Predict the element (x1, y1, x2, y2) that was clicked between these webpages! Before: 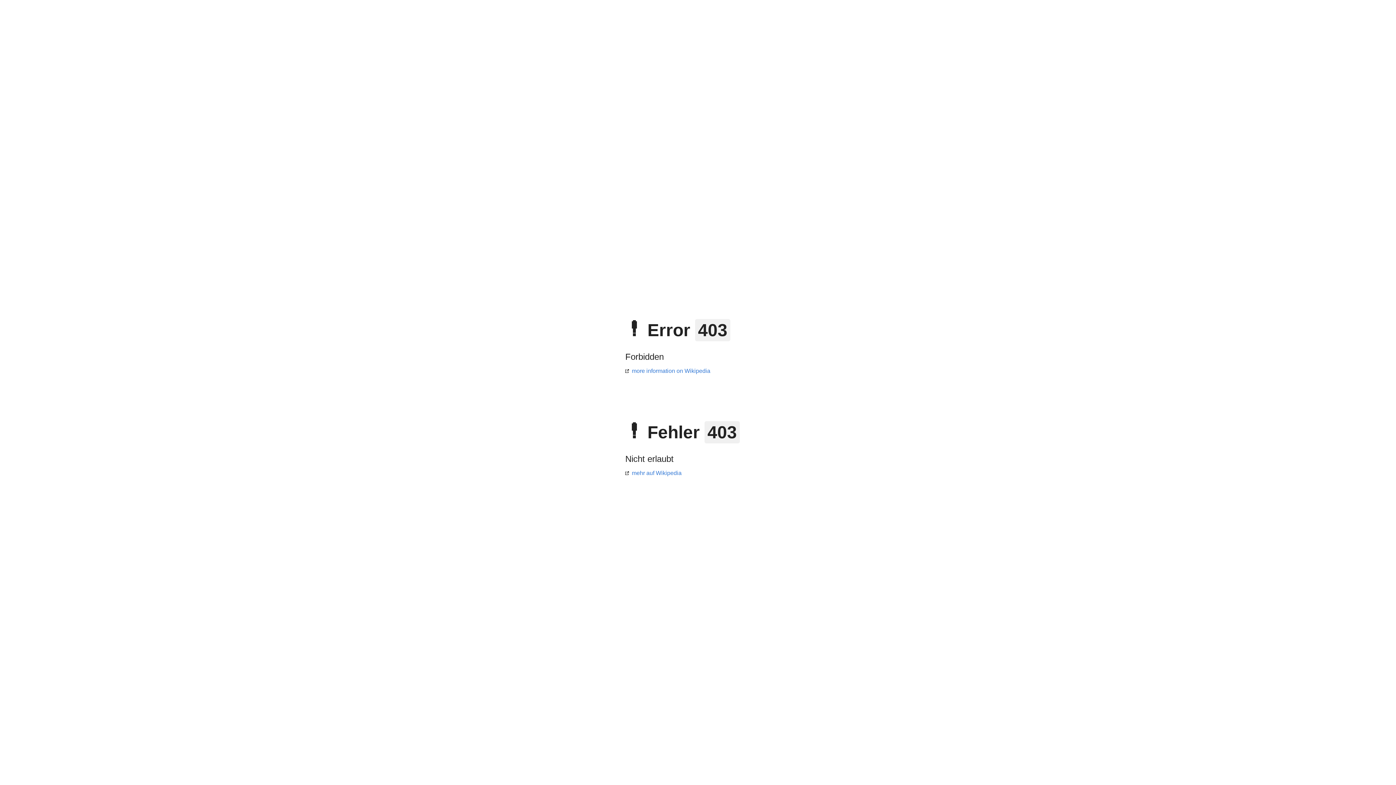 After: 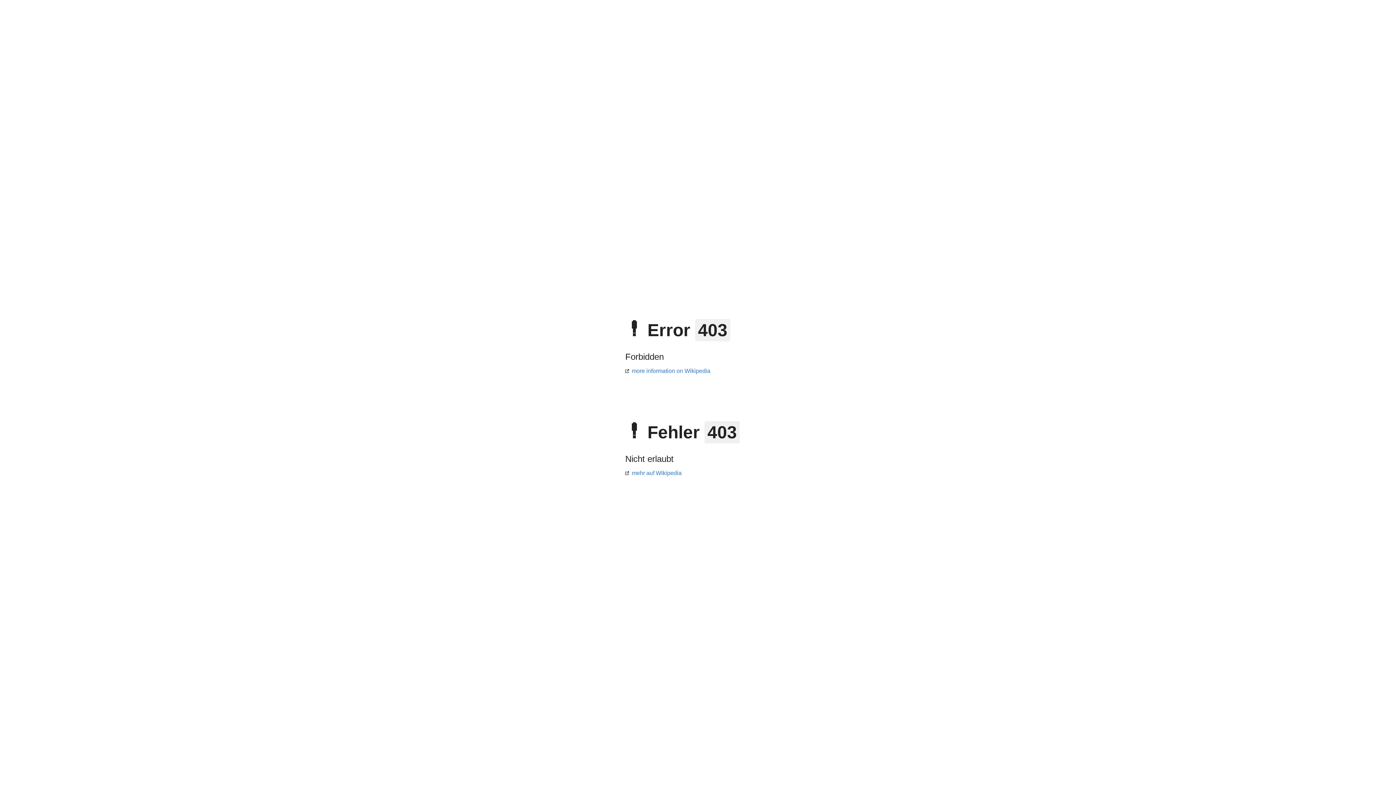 Action: bbox: (625, 470, 681, 476) label: mehr auf Wikipedia